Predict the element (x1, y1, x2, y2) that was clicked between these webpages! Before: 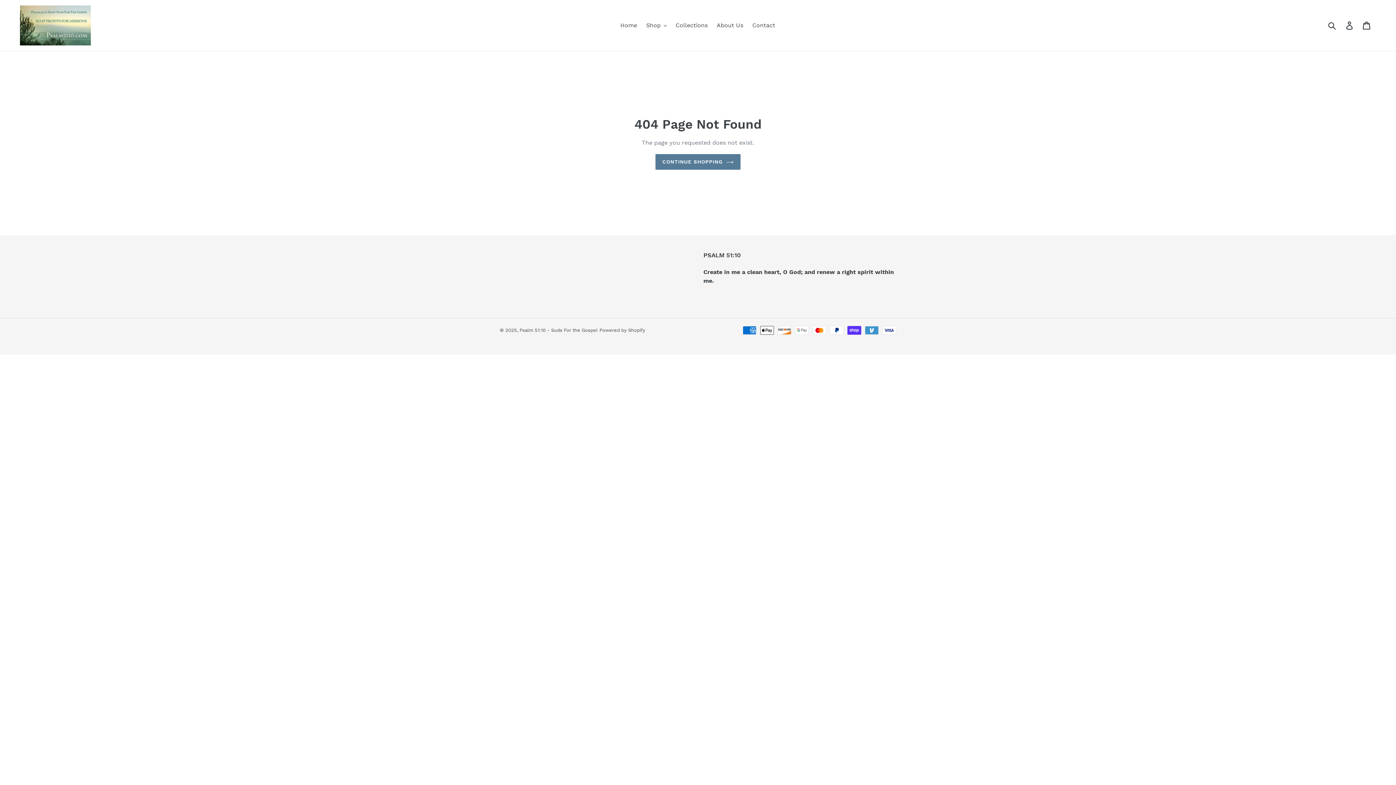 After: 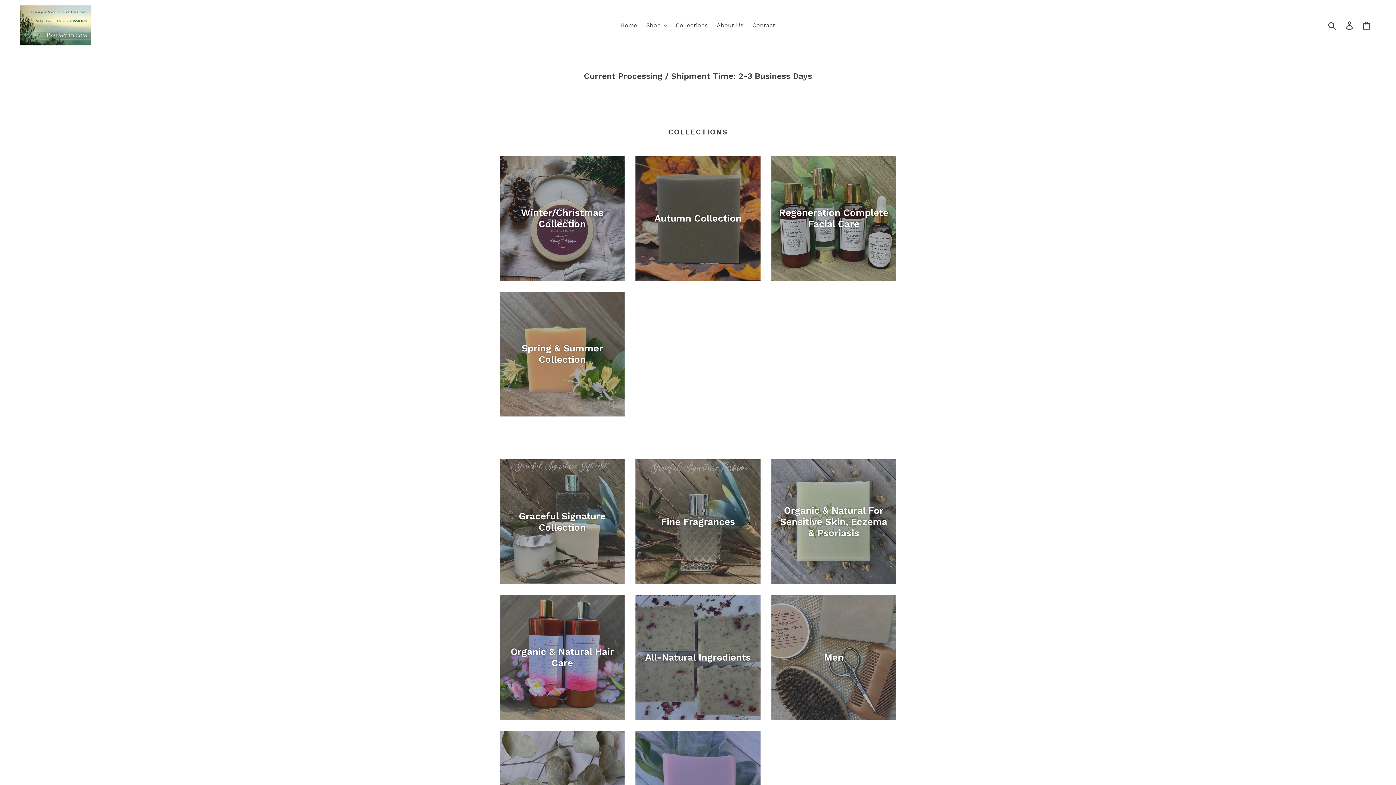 Action: label: CONTINUE SHOPPING bbox: (655, 154, 740, 169)